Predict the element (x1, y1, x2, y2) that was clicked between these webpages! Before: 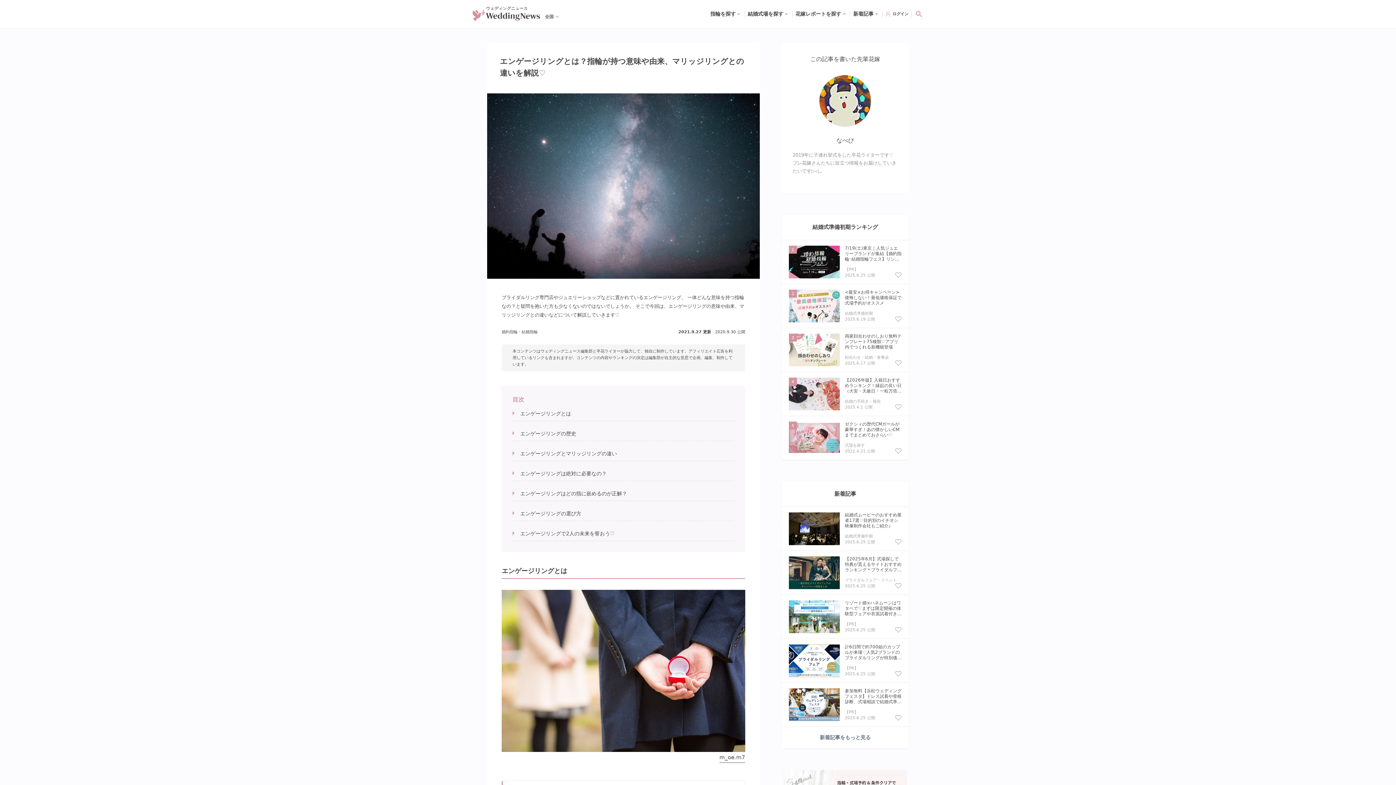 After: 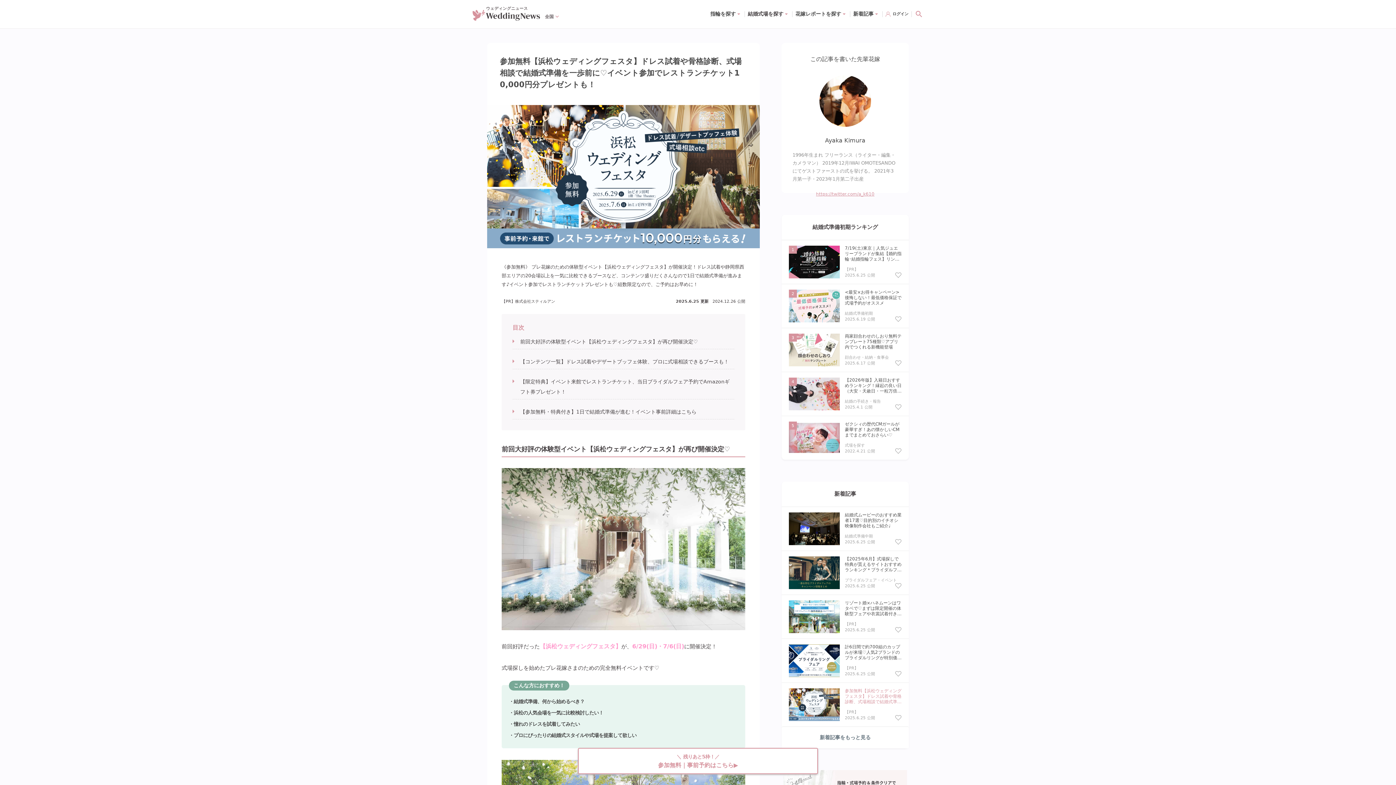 Action: label: 参加無料【浜松ウェディングフェスタ】ドレス試着や骨格診断、式場相談で結婚式準備を一歩前に♡イベント参加でレストランチケット10,000円分プレゼントも！
【PR】
2025.6.25 公開 bbox: (789, 683, 901, 726)